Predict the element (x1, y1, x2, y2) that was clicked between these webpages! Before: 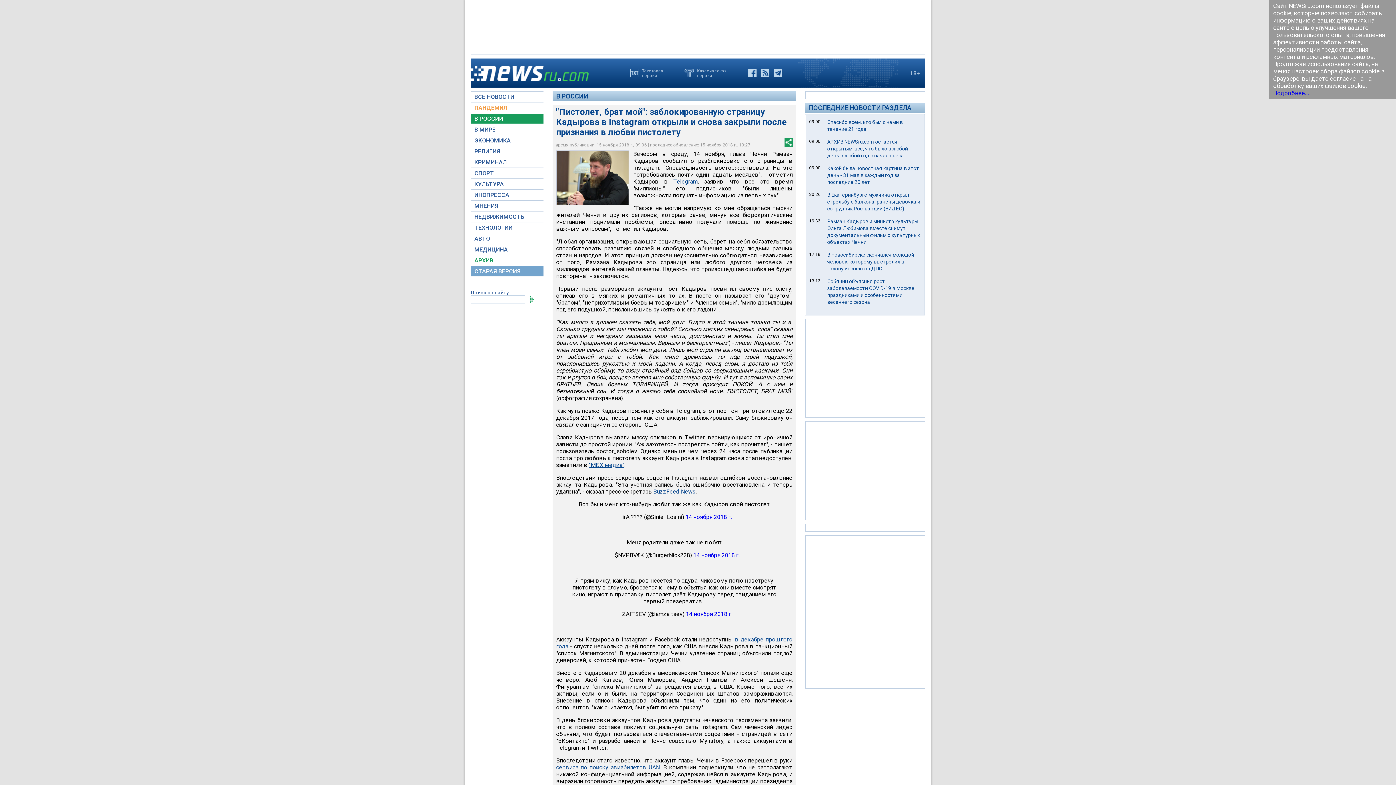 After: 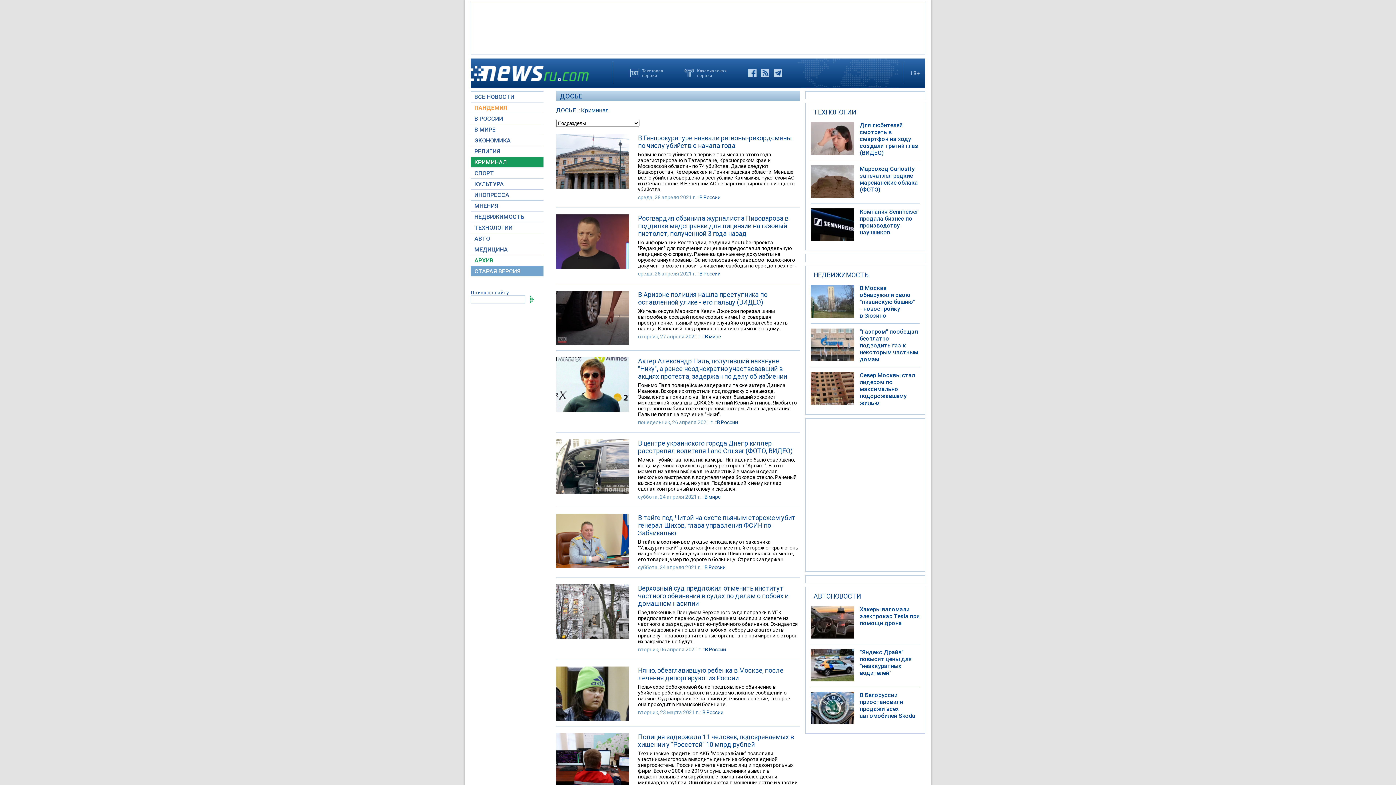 Action: label: КРИМИНАЛ bbox: (470, 157, 543, 167)